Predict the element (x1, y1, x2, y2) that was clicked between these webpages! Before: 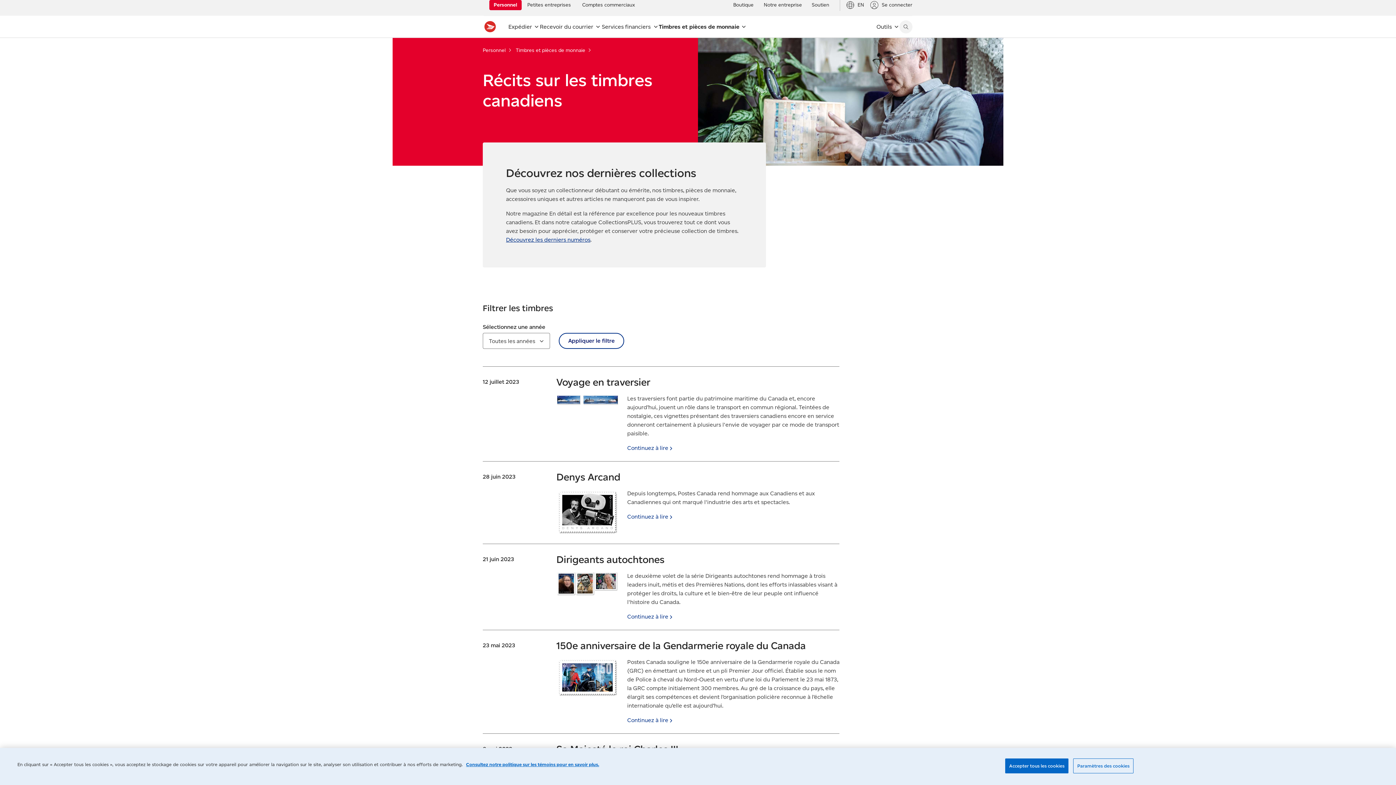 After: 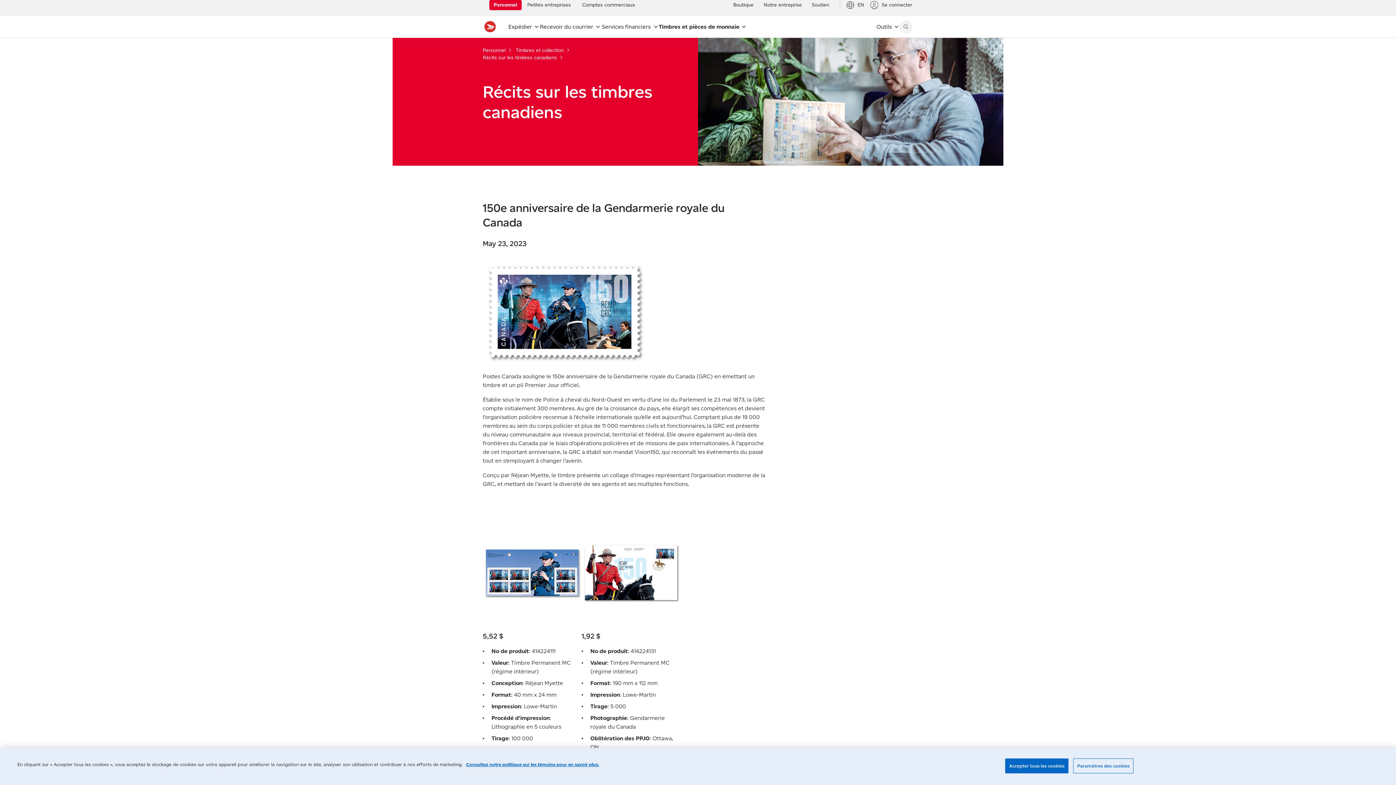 Action: bbox: (627, 717, 674, 724) label: Continuez à lire 